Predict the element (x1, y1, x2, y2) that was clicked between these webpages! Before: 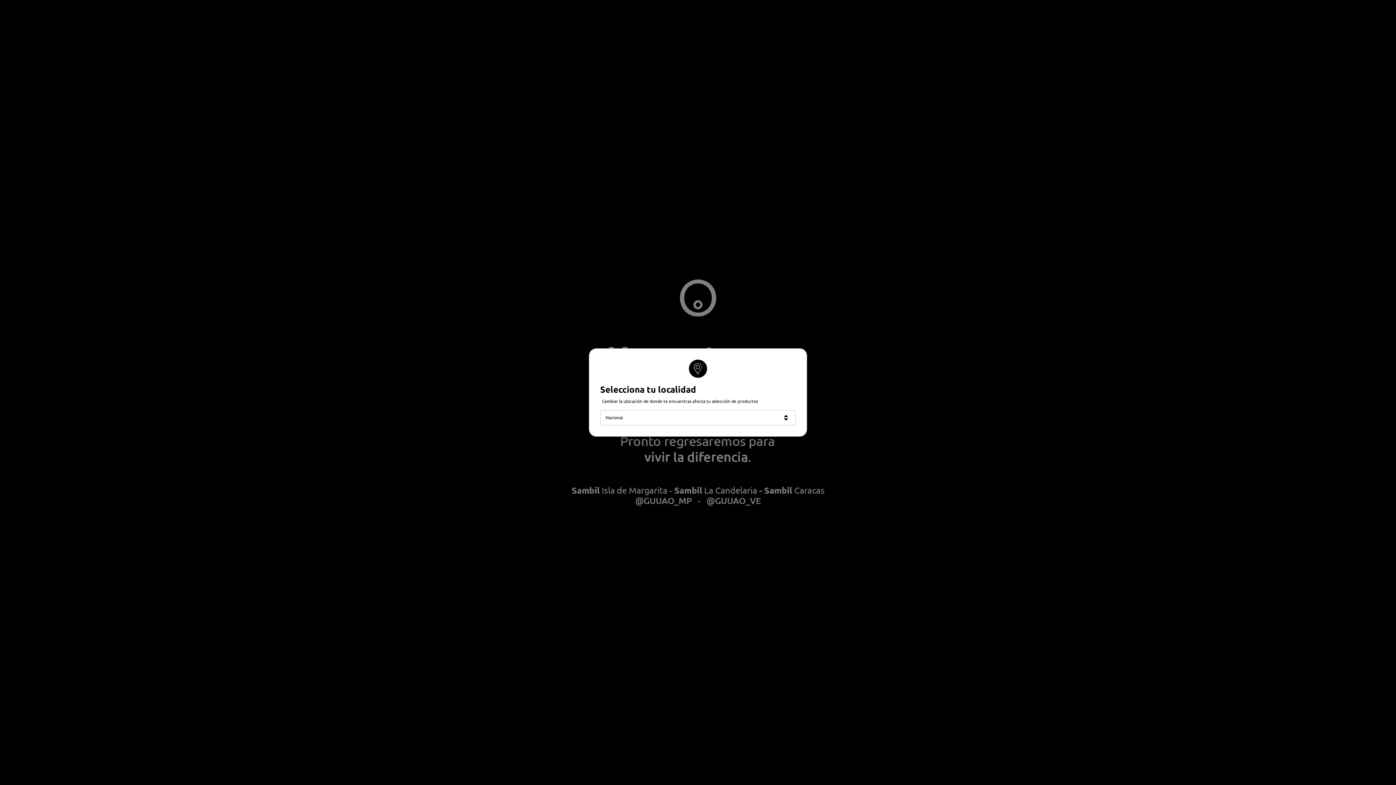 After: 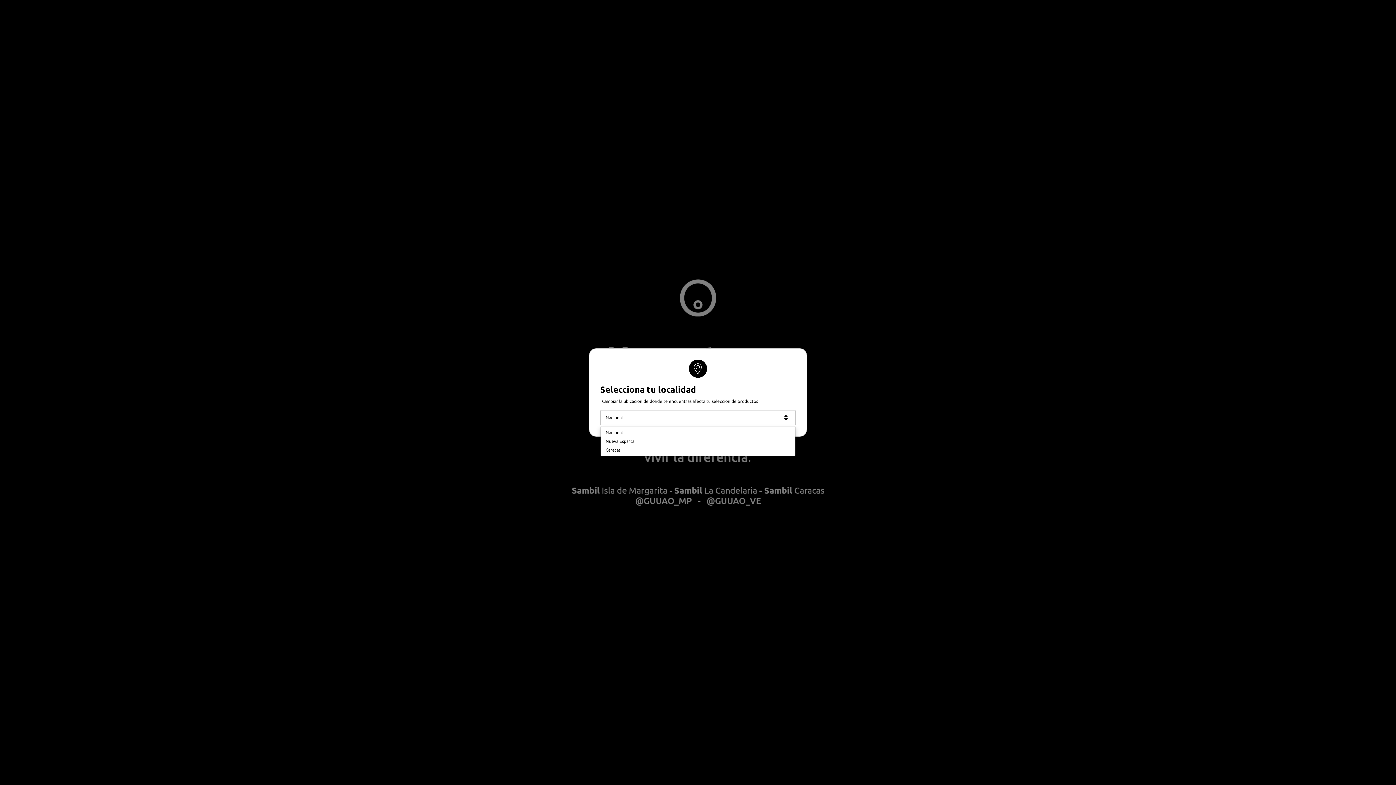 Action: bbox: (600, 410, 796, 425) label: Nacional